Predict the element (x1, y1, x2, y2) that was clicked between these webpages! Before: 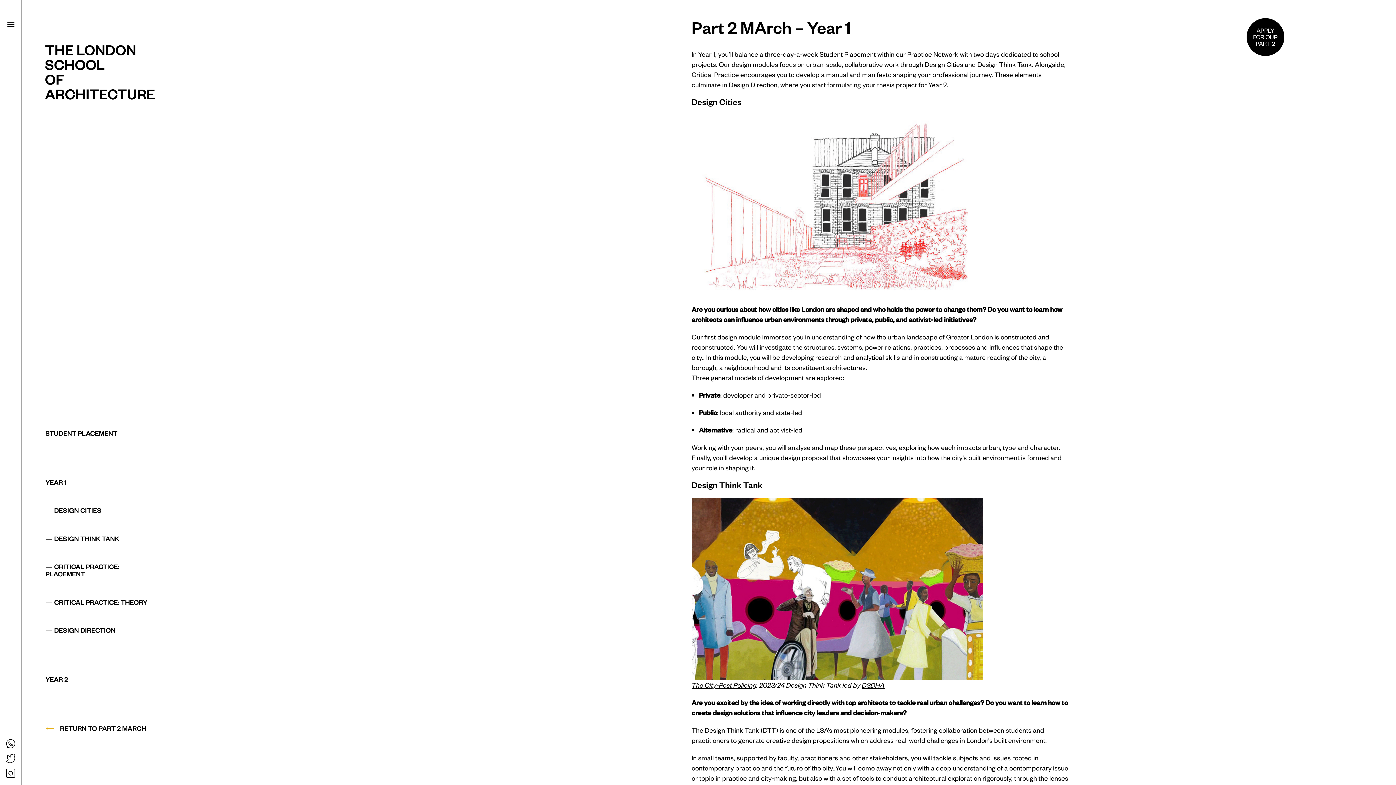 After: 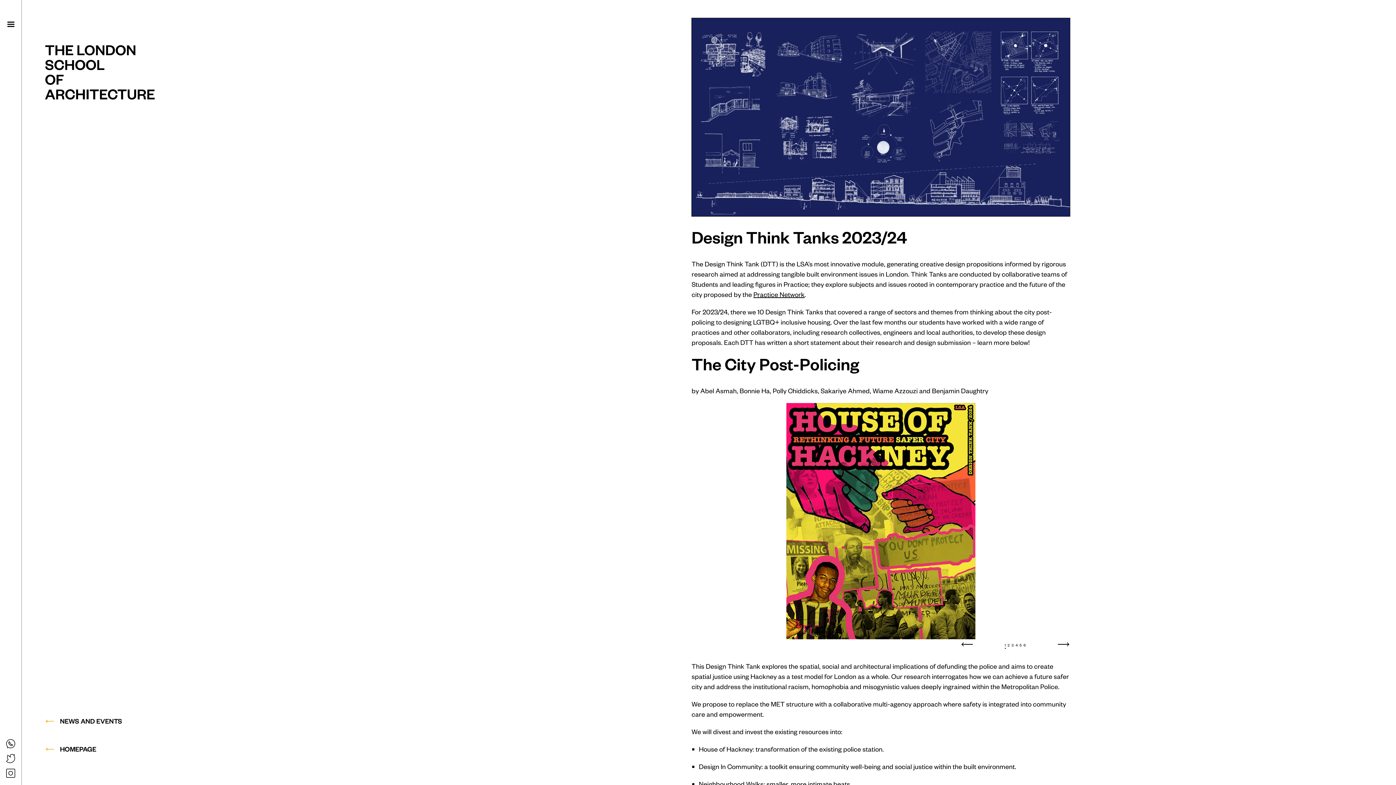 Action: bbox: (691, 681, 756, 689) label: The City-Post Policing